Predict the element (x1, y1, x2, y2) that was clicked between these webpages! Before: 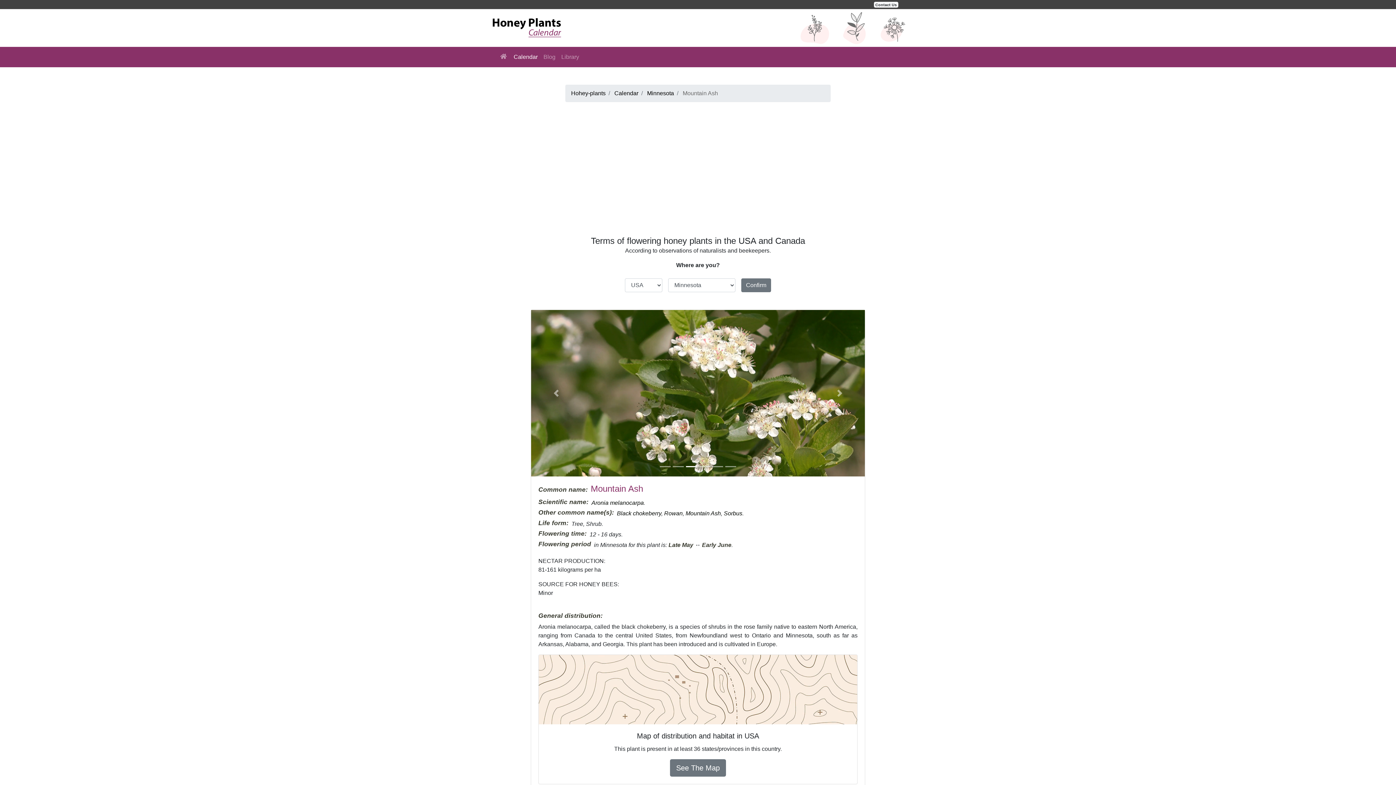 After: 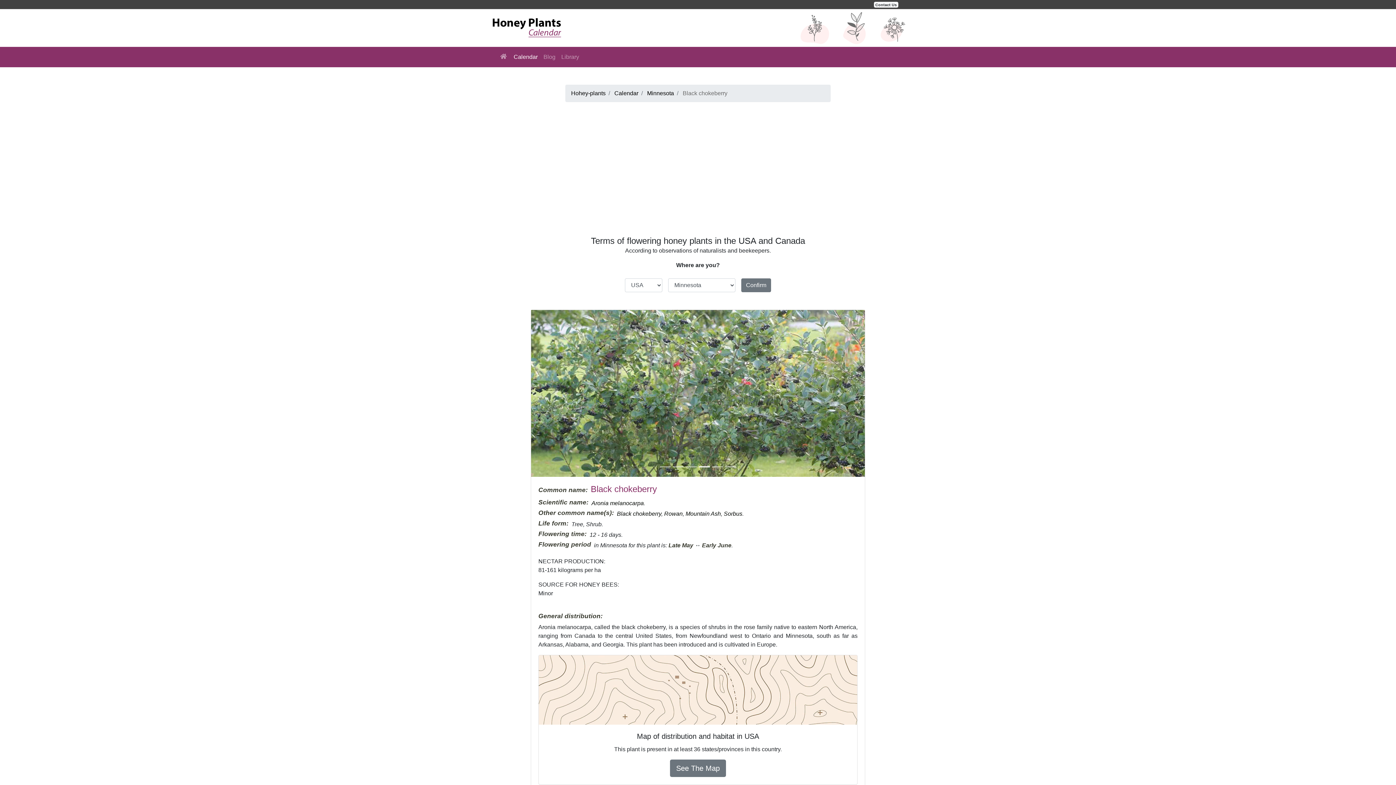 Action: bbox: (617, 510, 661, 516) label: Black chokeberry